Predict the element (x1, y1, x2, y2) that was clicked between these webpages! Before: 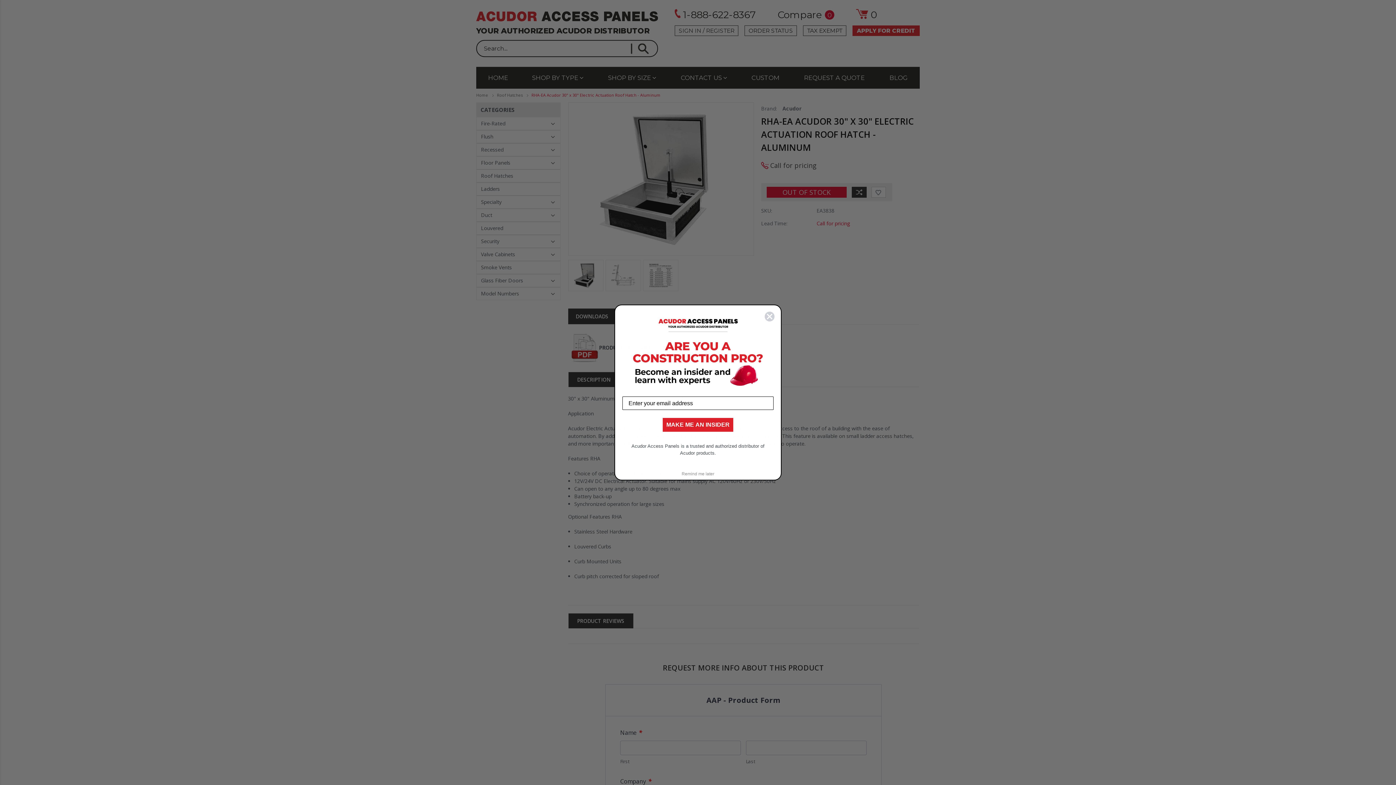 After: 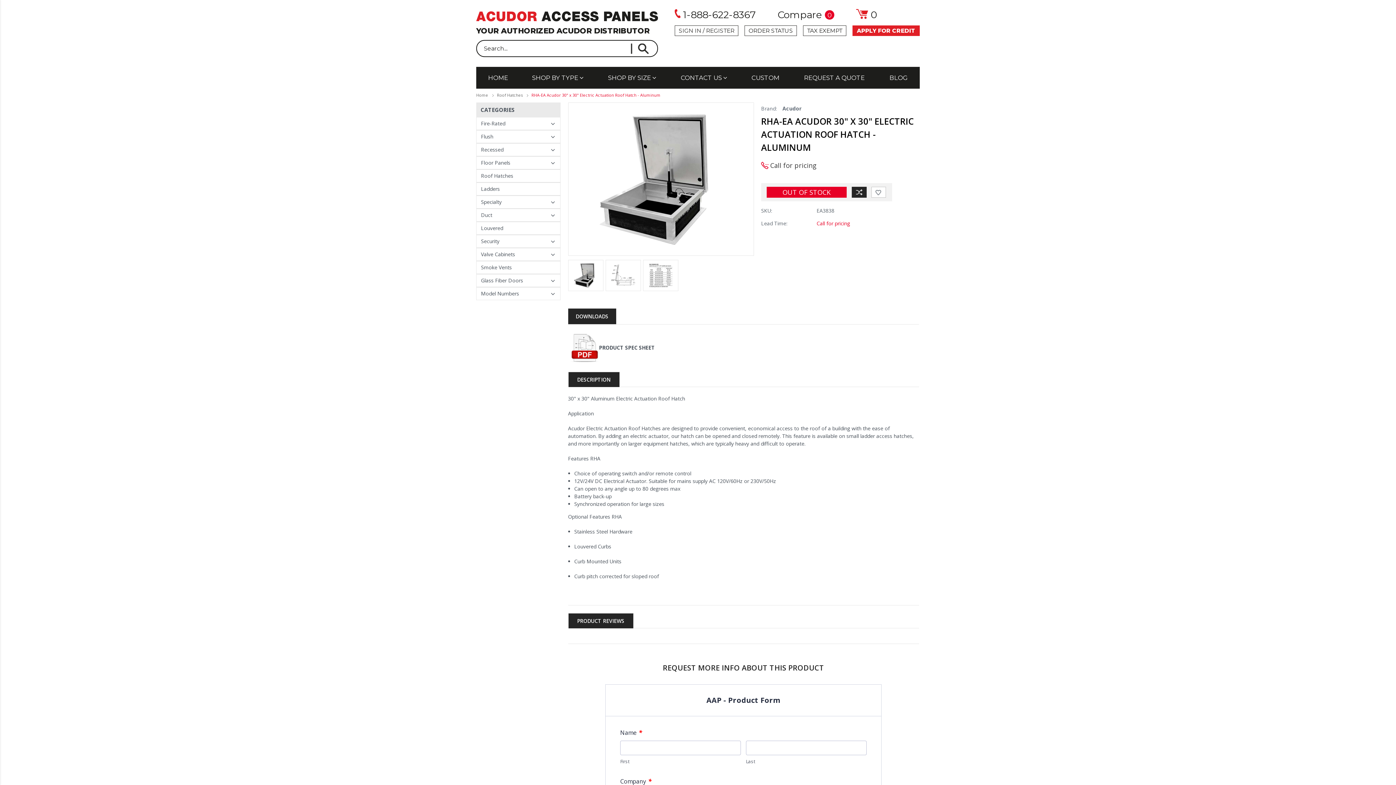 Action: bbox: (764, 311, 775, 322) label: Close dialog